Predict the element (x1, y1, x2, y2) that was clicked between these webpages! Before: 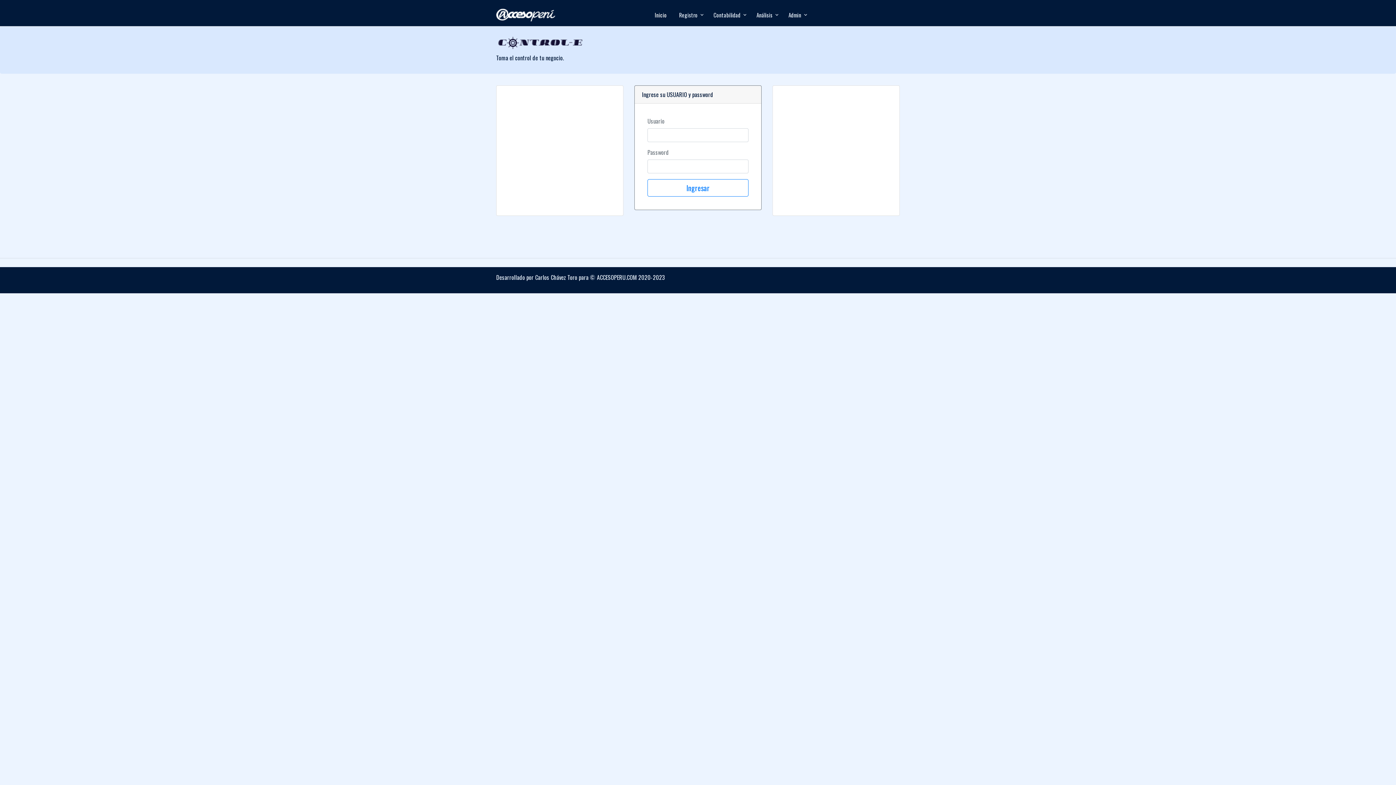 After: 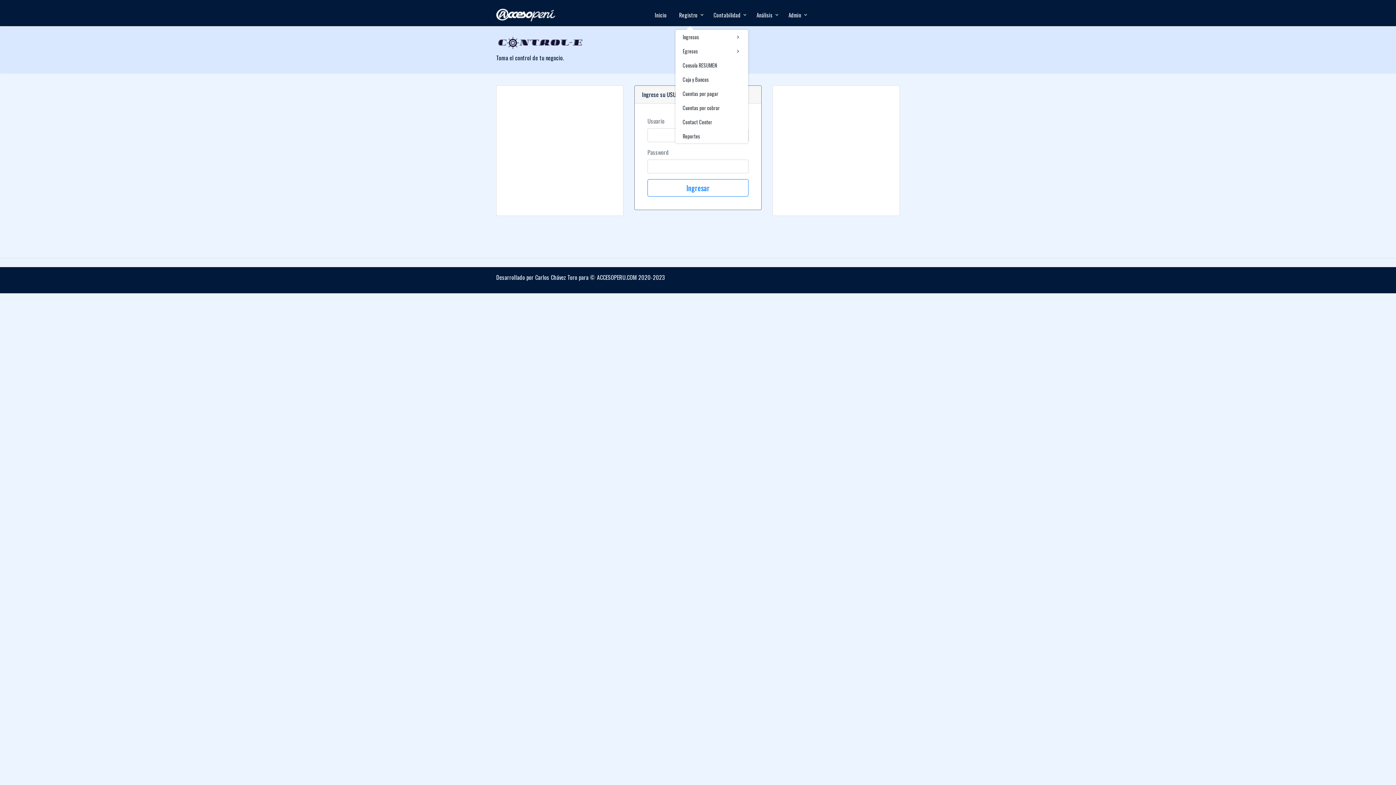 Action: label: Registro bbox: (675, 3, 705, 26)